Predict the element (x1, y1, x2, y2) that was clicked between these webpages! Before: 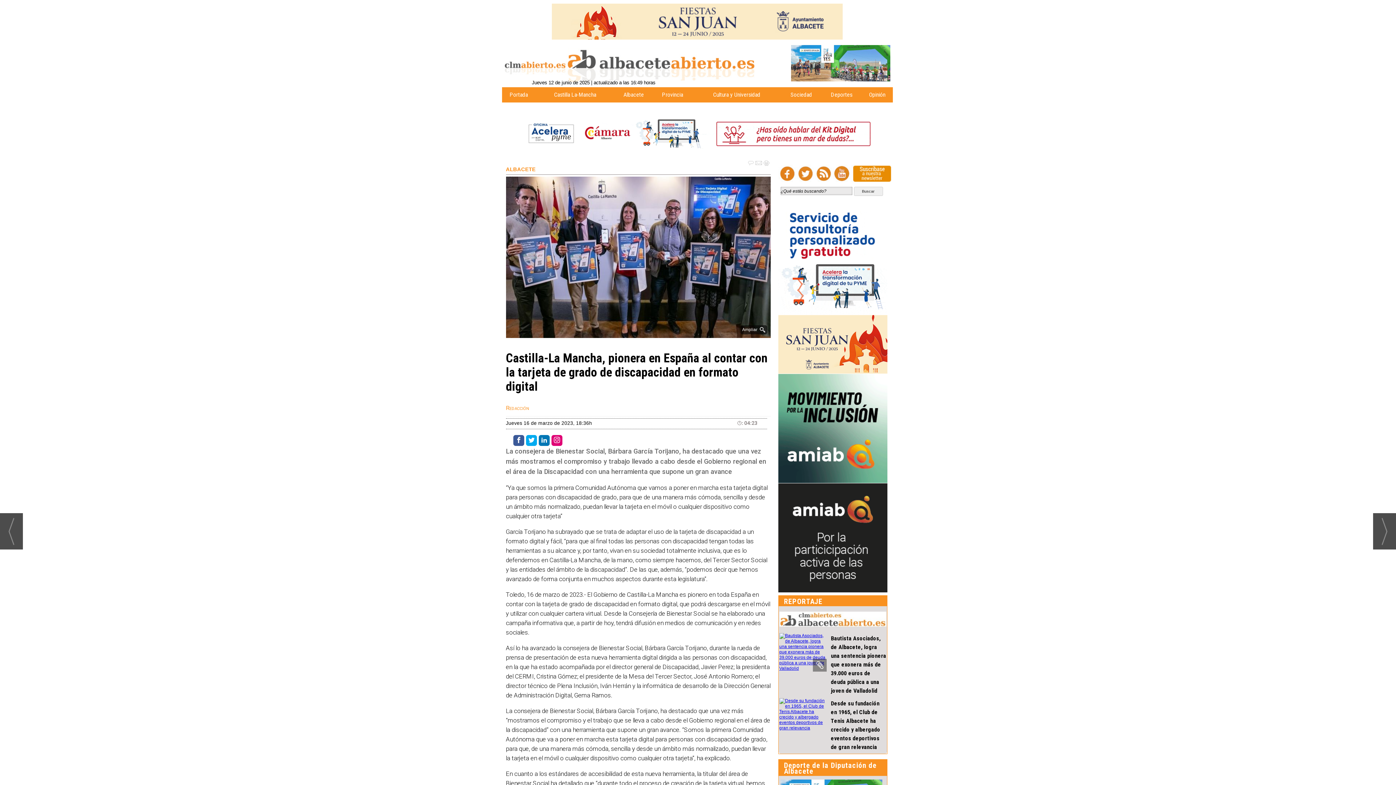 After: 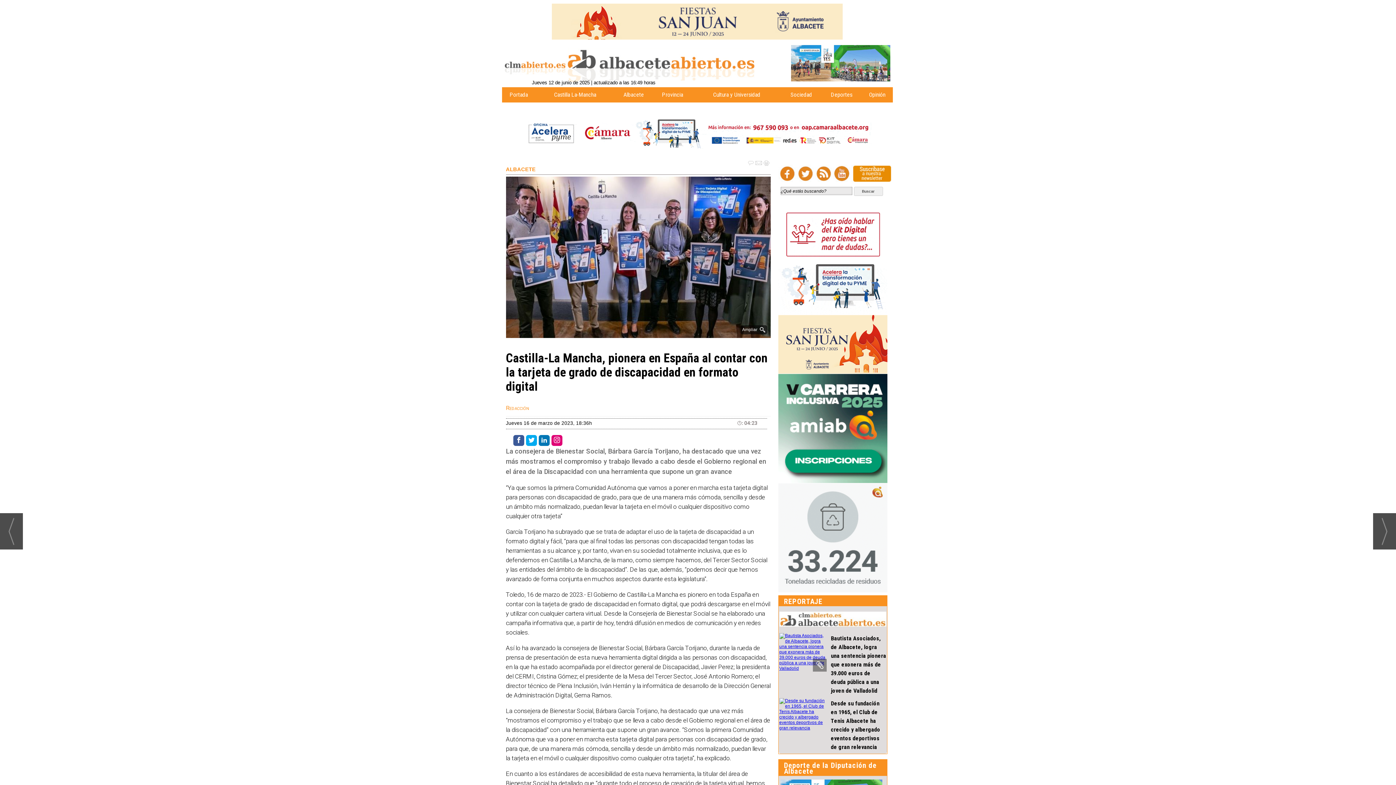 Action: bbox: (778, 368, 887, 373)